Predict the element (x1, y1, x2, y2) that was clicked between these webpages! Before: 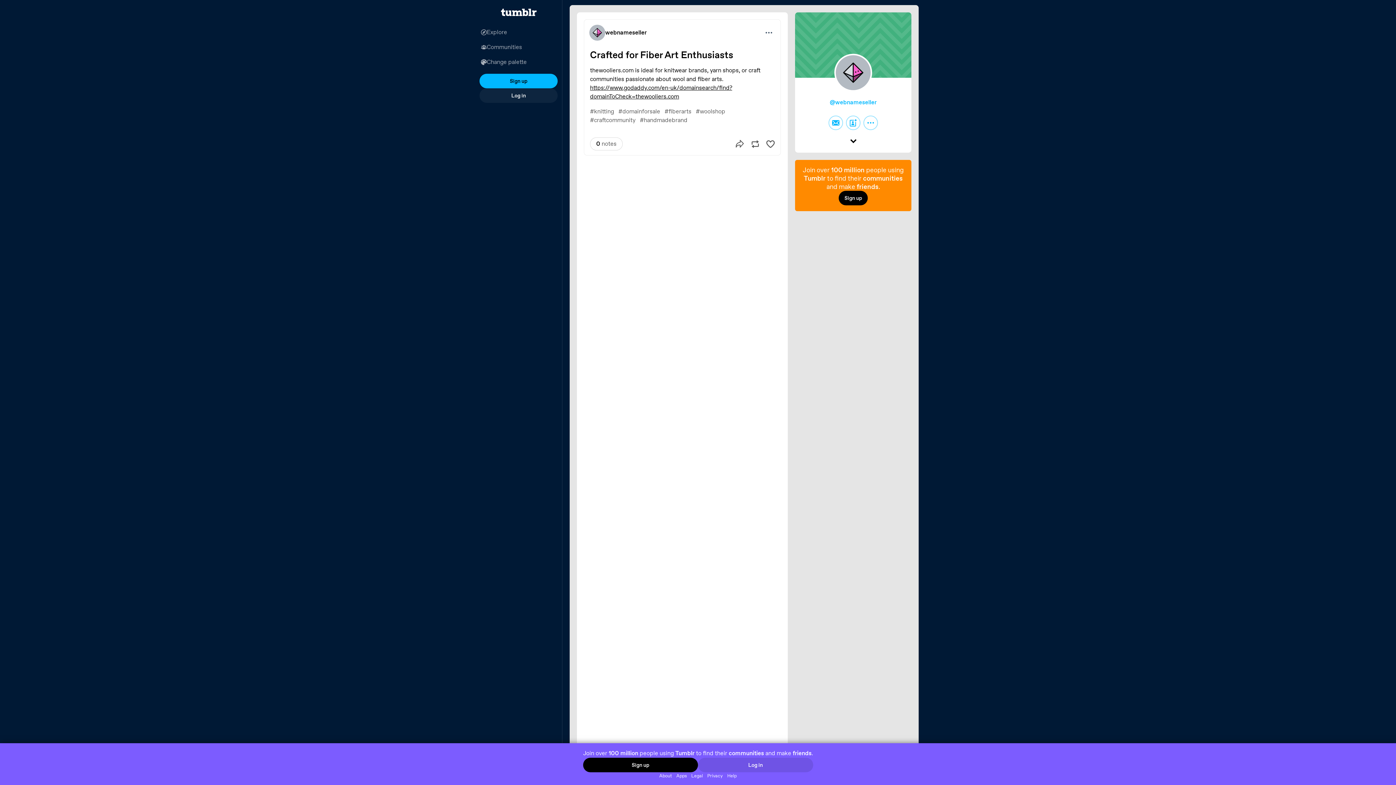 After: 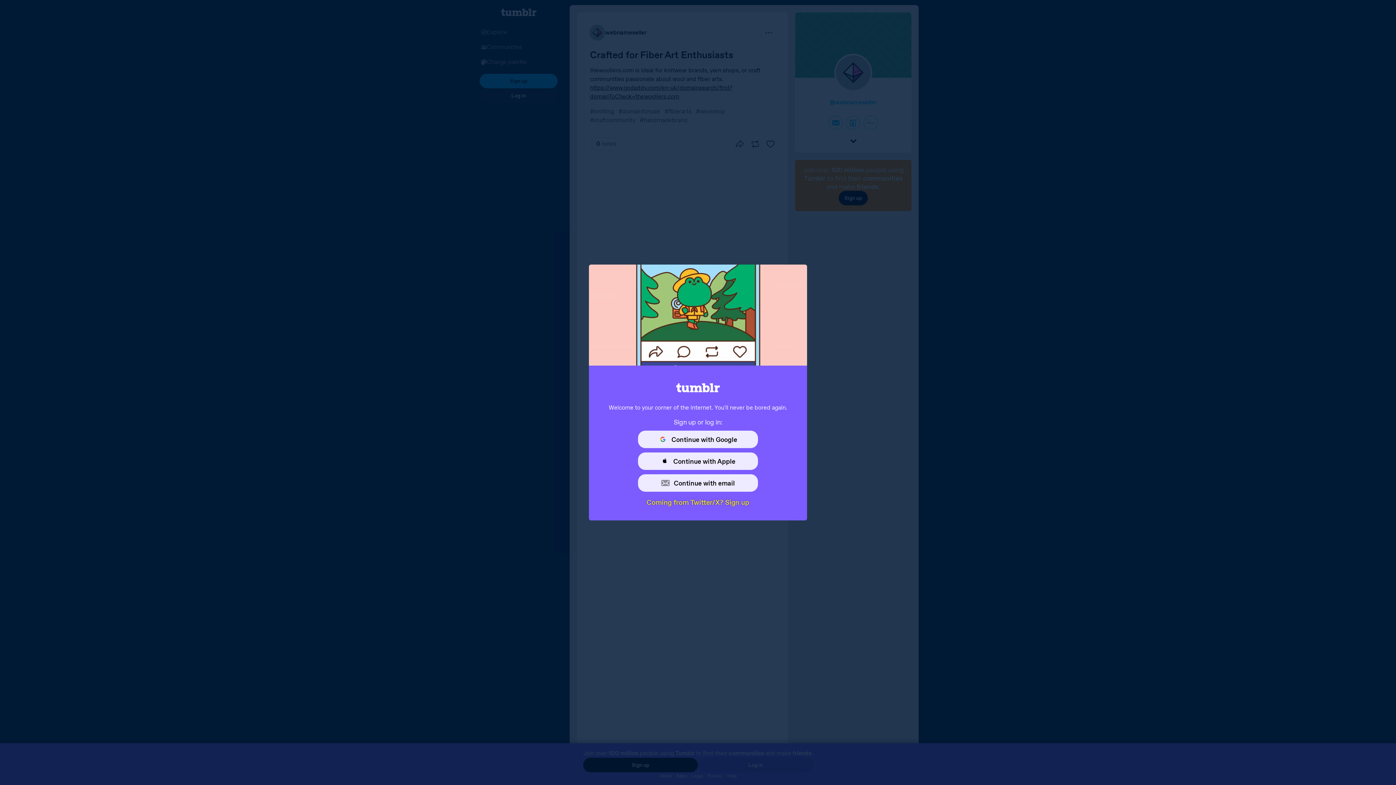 Action: bbox: (838, 190, 868, 205) label: Sign up